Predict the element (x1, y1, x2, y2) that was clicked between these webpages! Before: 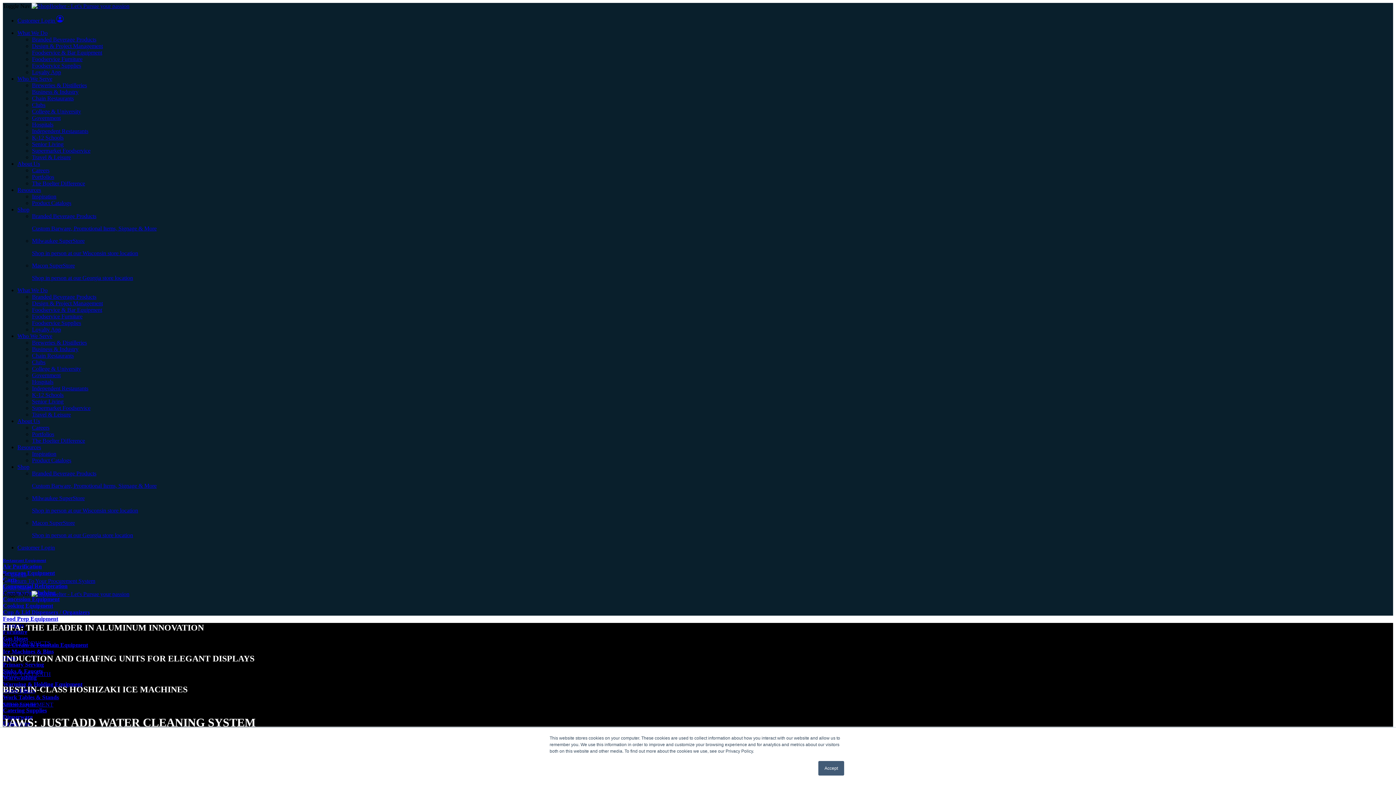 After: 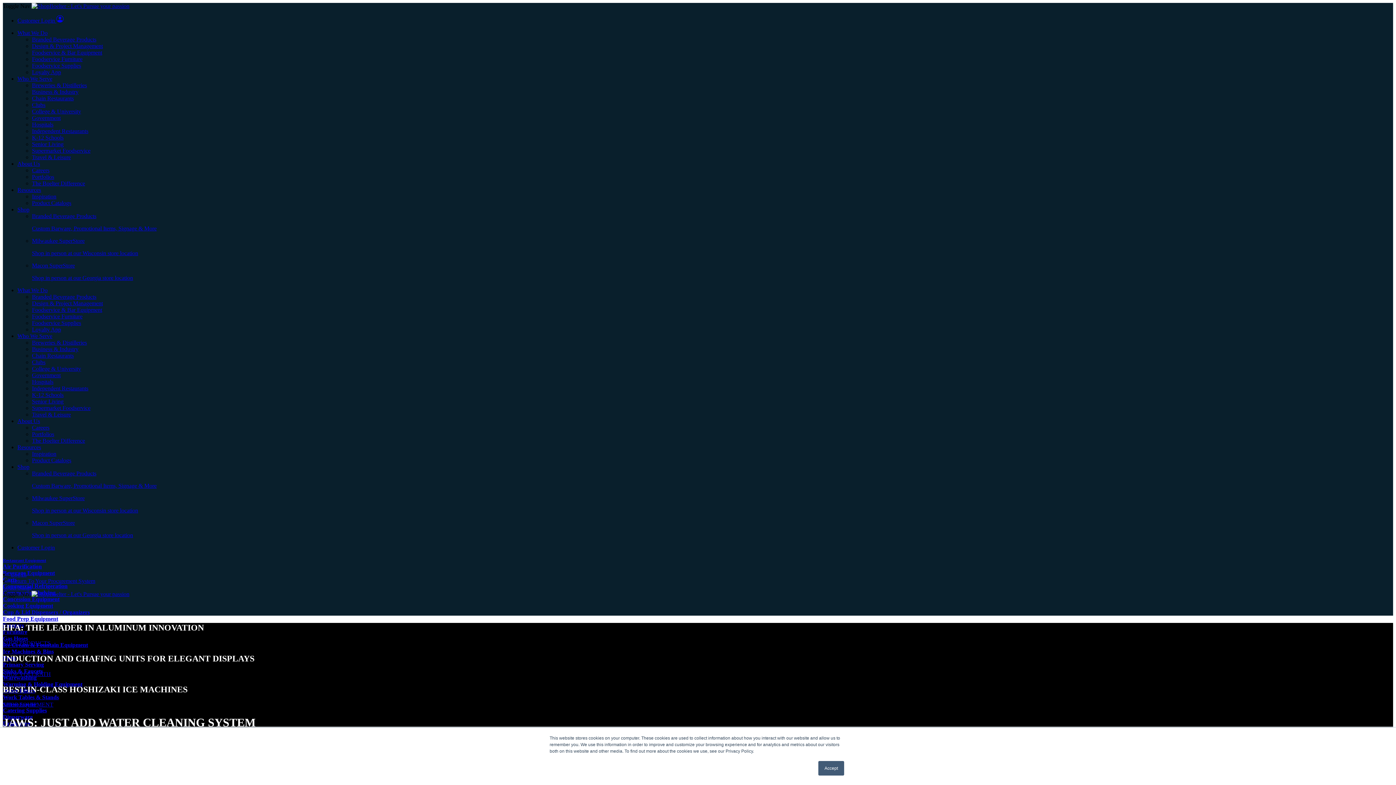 Action: bbox: (32, 134, 63, 140) label: K-12 Schools